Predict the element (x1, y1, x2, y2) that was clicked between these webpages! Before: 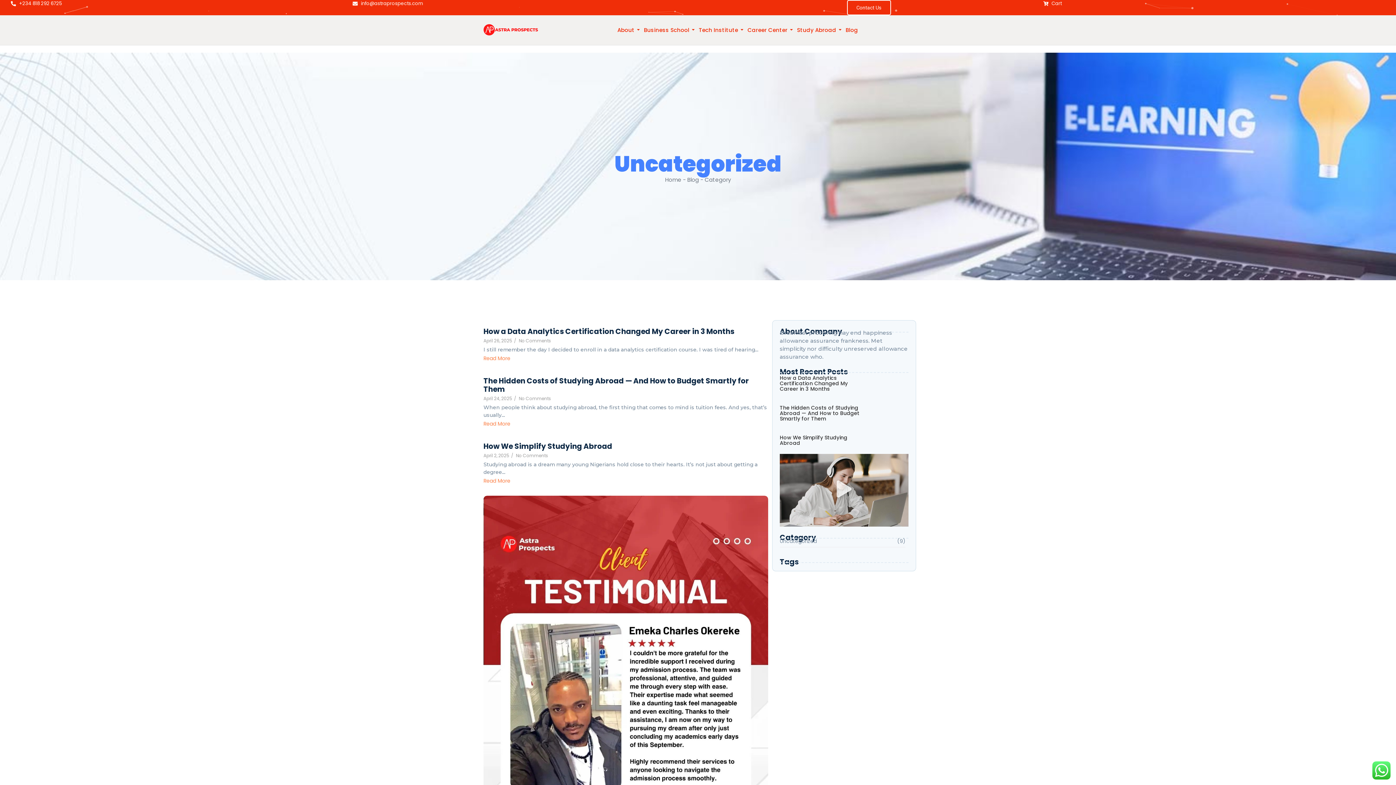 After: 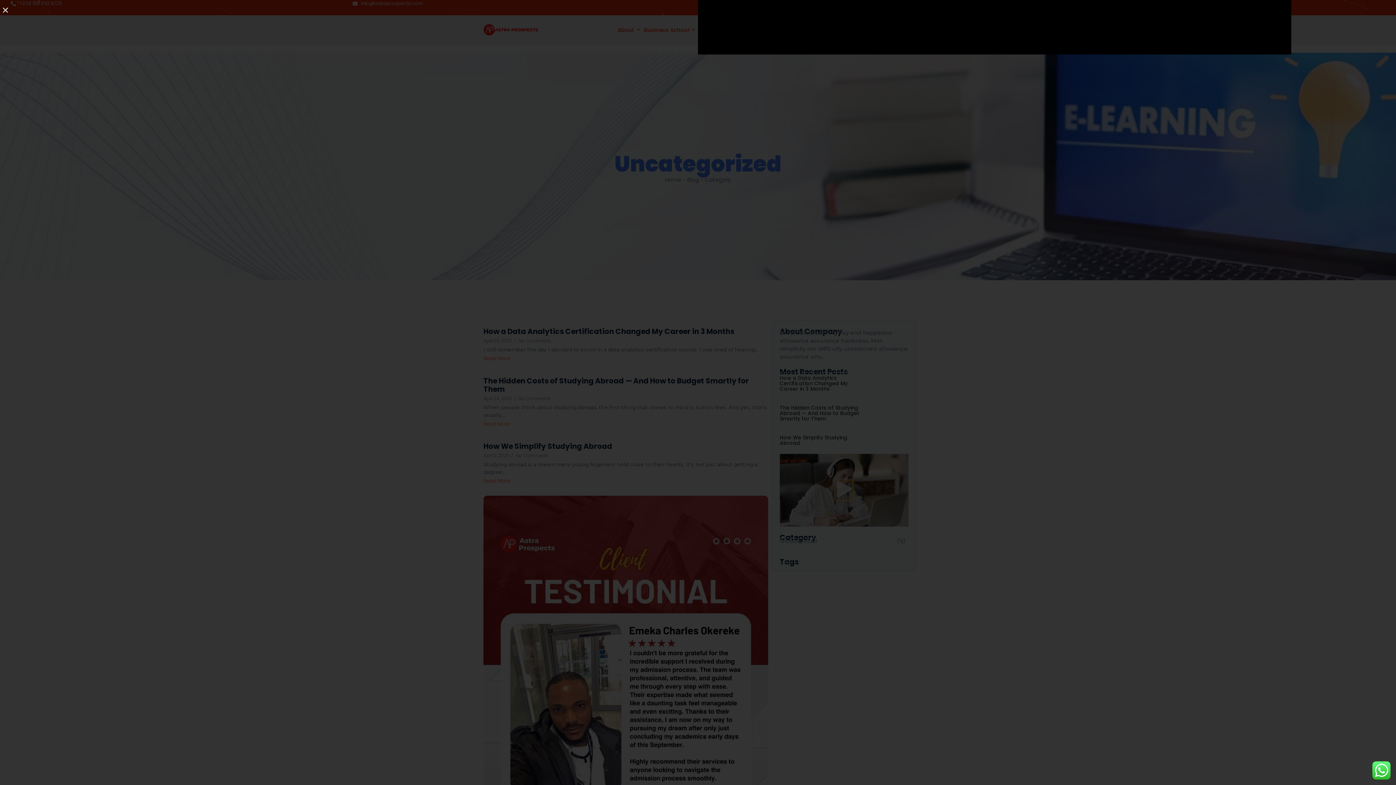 Action: bbox: (835, 480, 852, 500) label: Play Video